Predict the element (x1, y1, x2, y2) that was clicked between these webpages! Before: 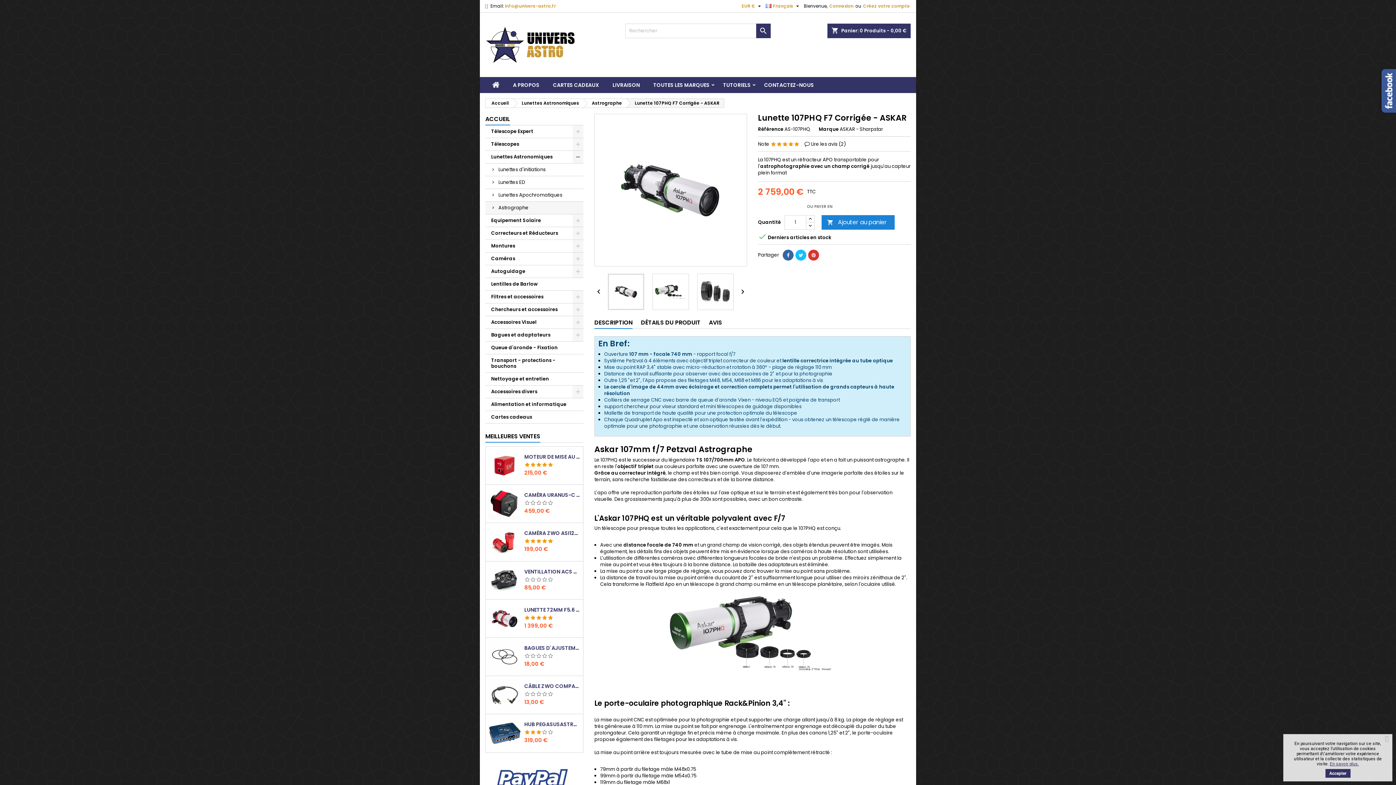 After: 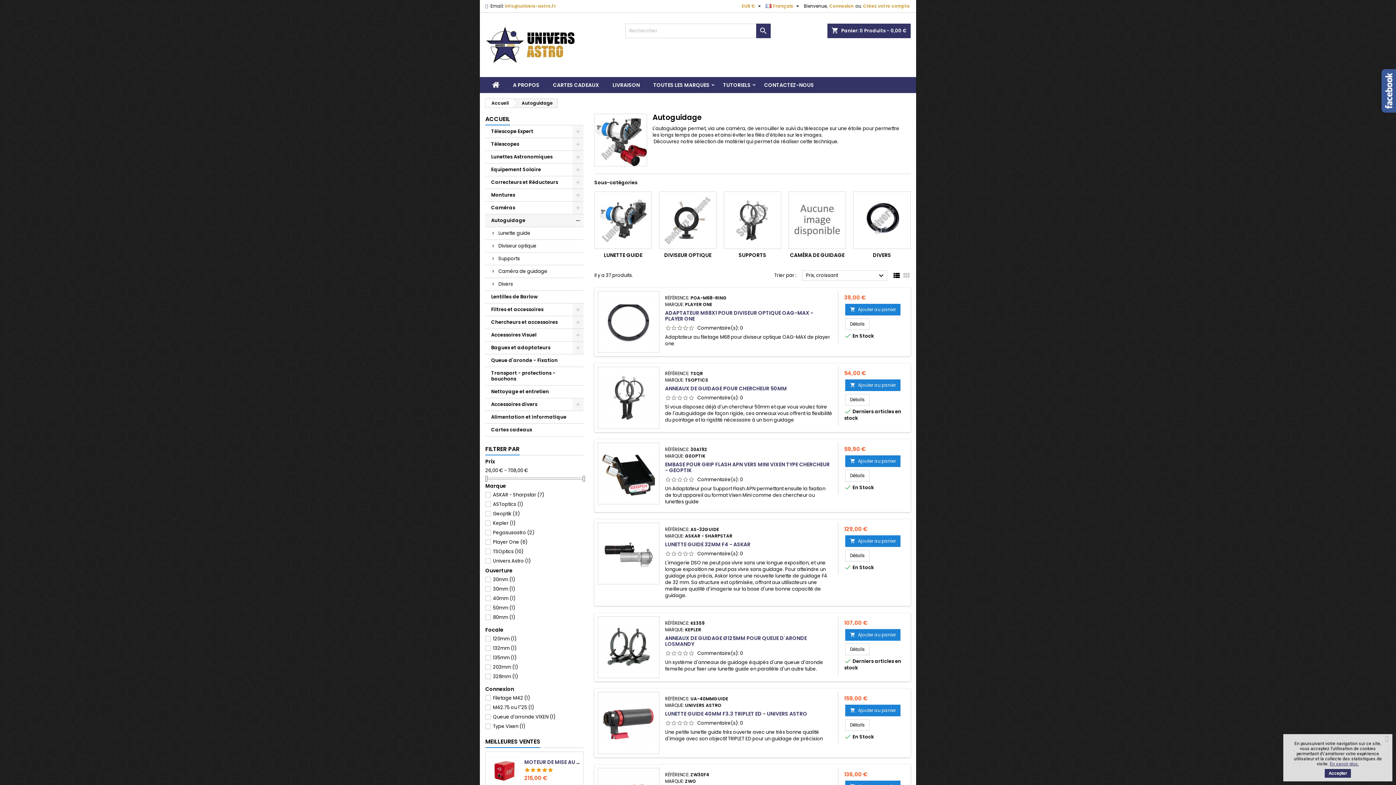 Action: label: Autoguidage bbox: (485, 265, 583, 278)